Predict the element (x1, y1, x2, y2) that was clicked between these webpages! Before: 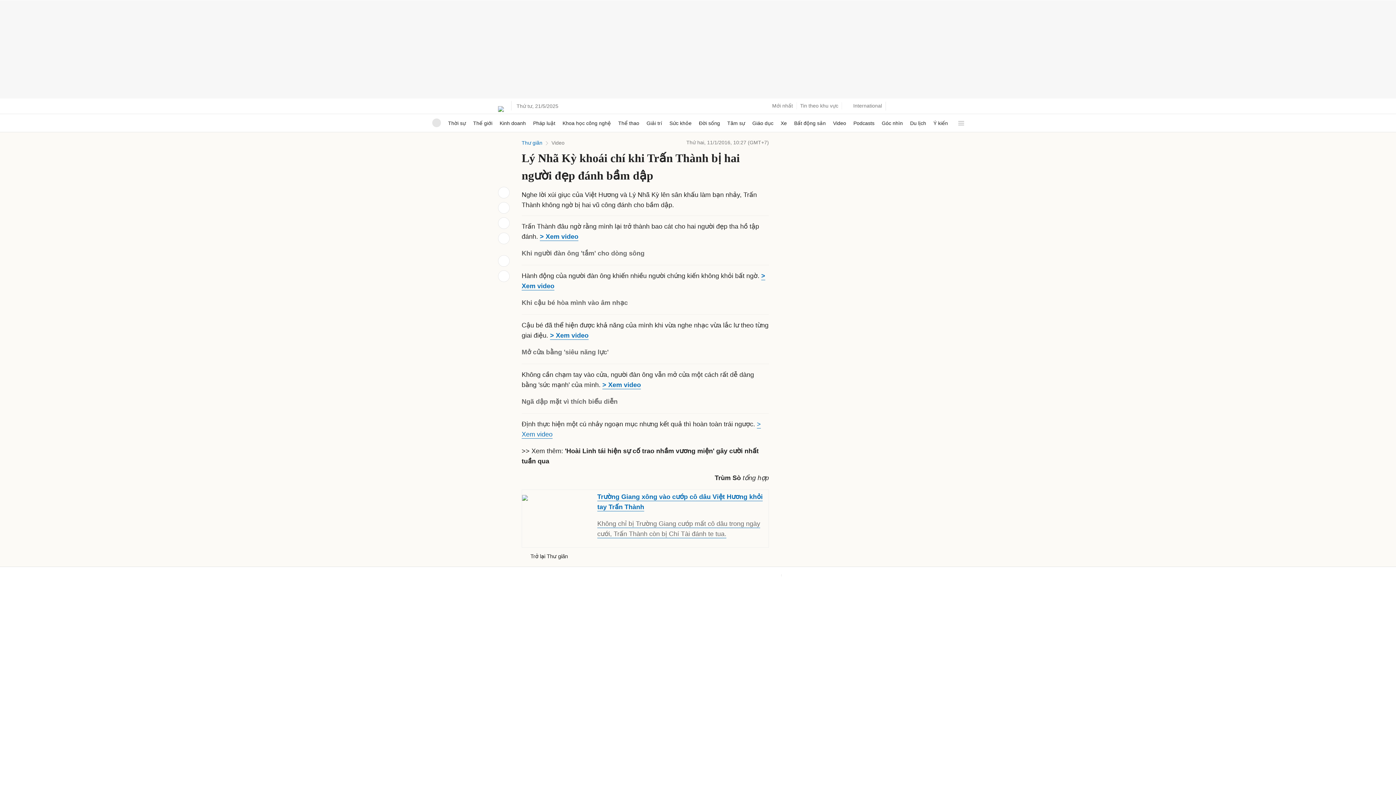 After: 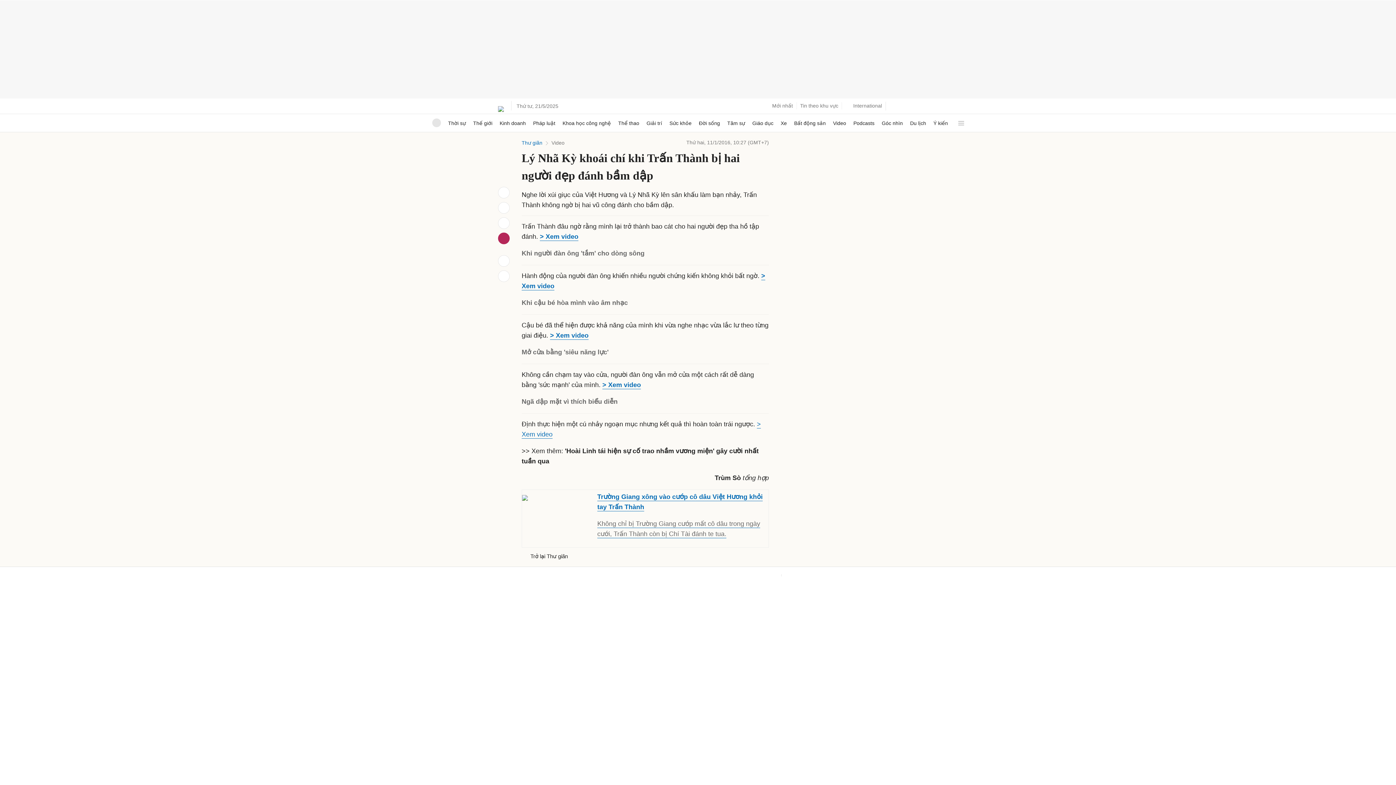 Action: bbox: (498, 232, 509, 244)